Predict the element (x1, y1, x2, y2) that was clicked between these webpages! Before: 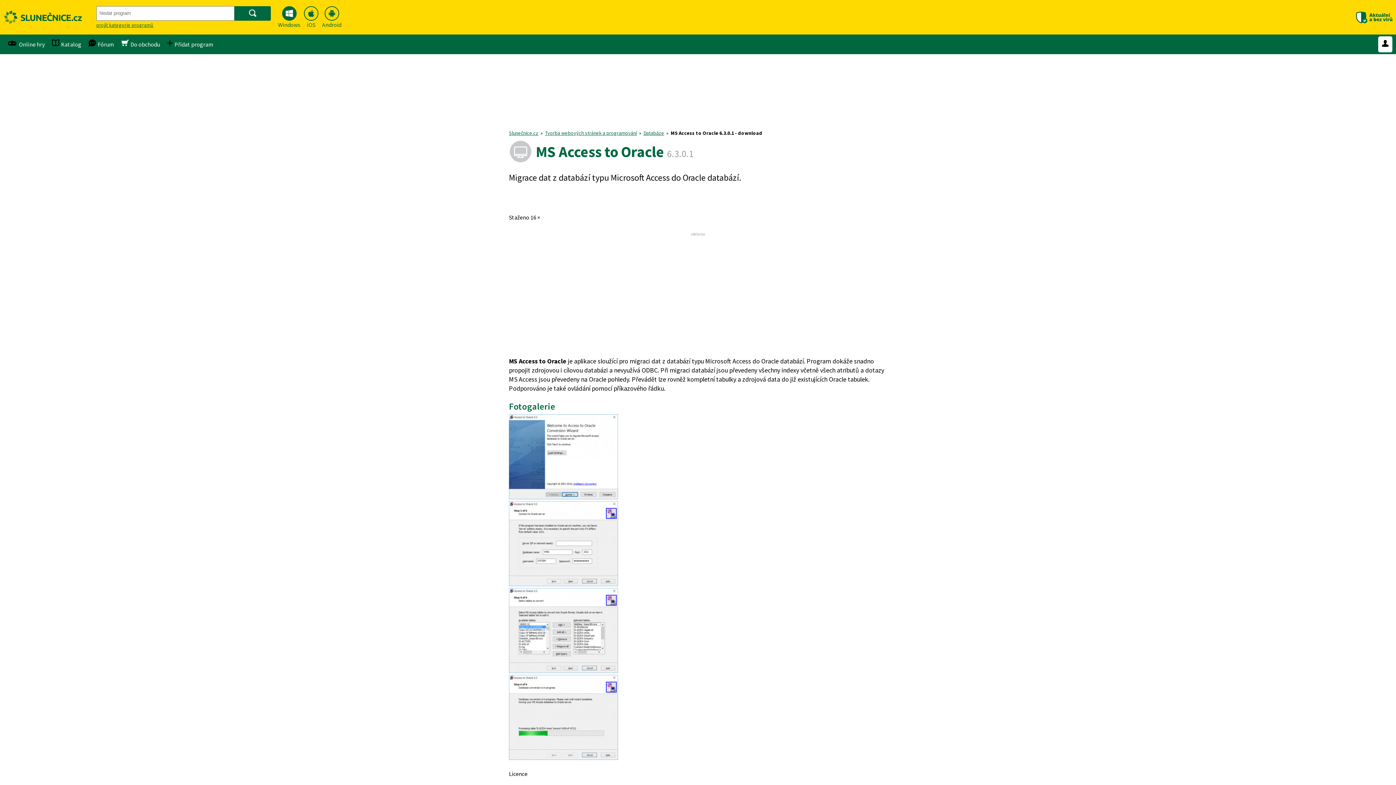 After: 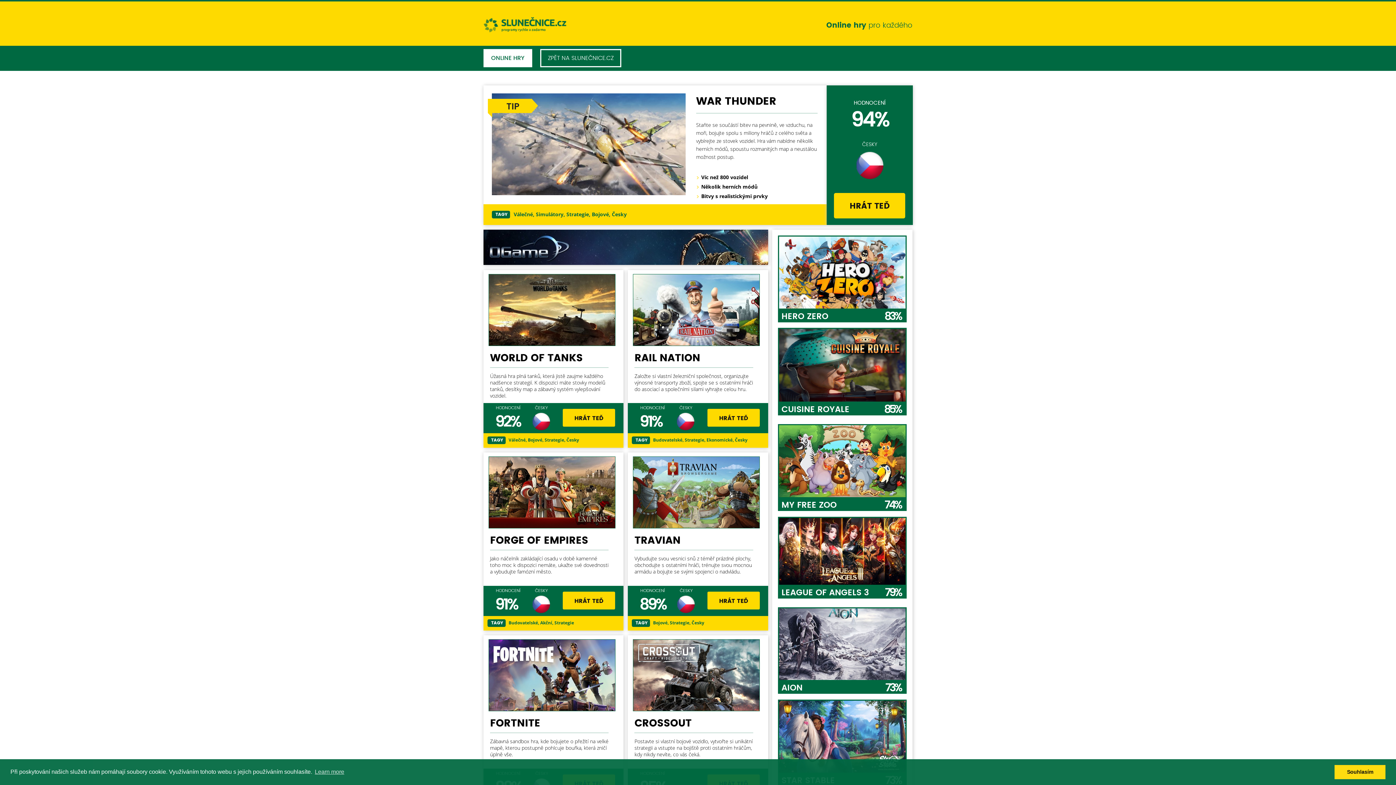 Action: label: Online hry bbox: (3, 34, 48, 53)